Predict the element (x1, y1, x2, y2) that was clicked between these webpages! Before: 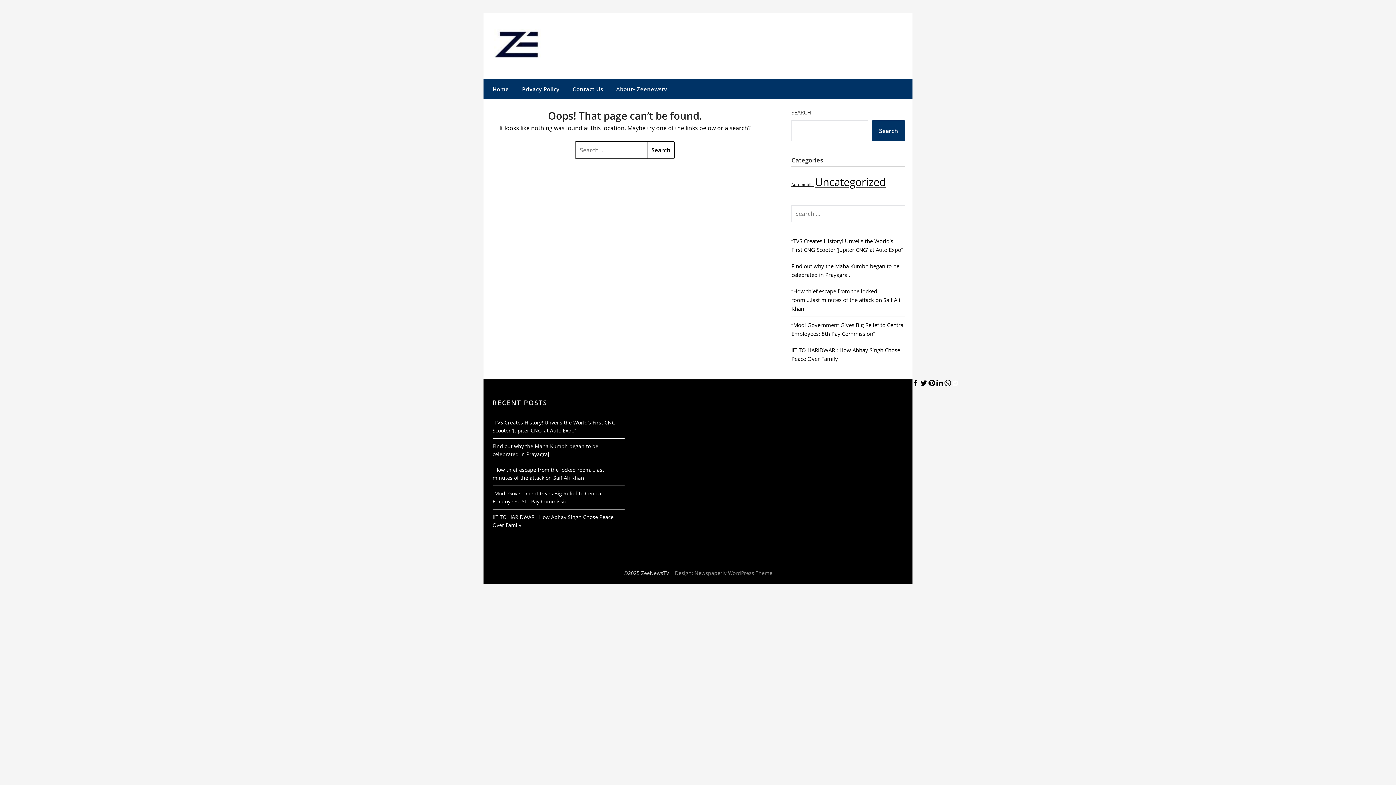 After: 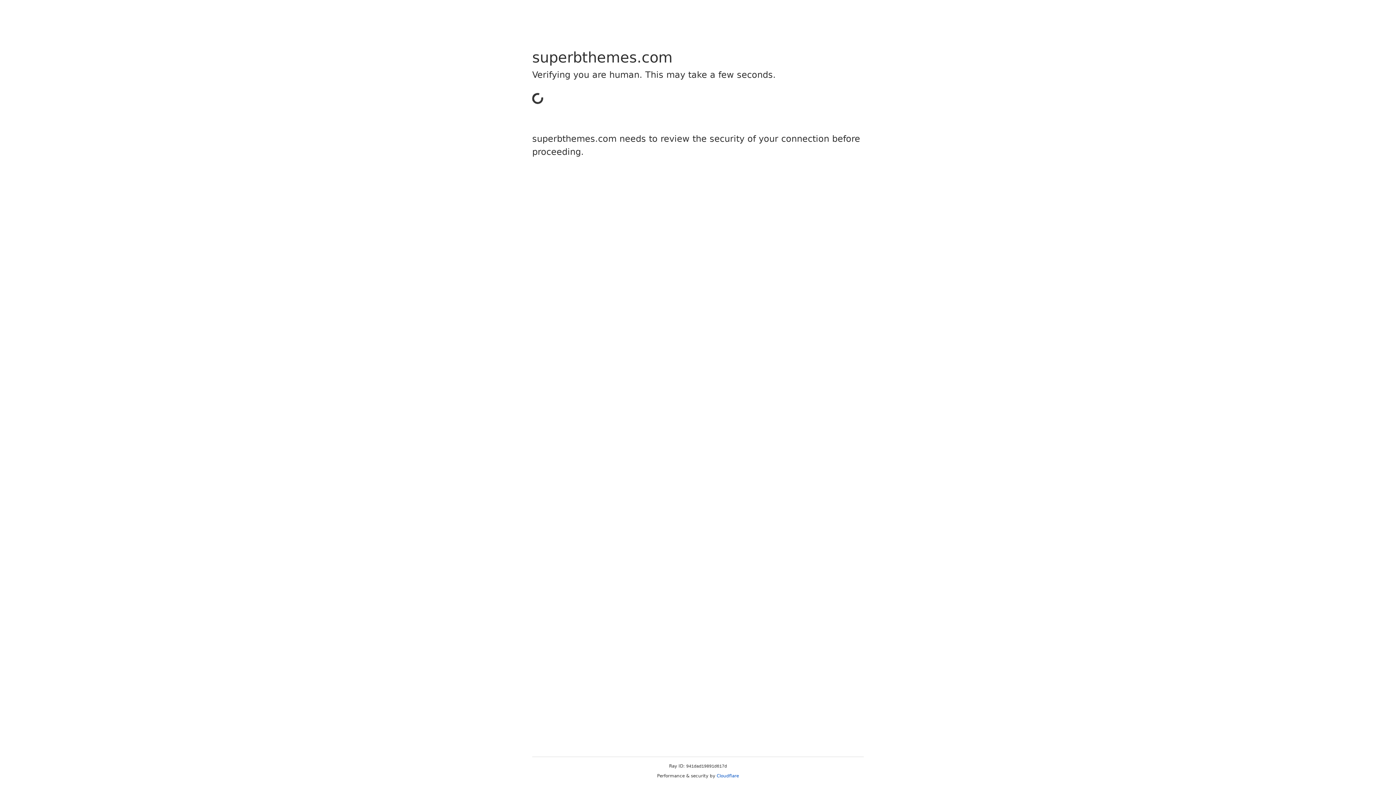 Action: bbox: (694, 569, 772, 576) label: Newspaperly WordPress Theme